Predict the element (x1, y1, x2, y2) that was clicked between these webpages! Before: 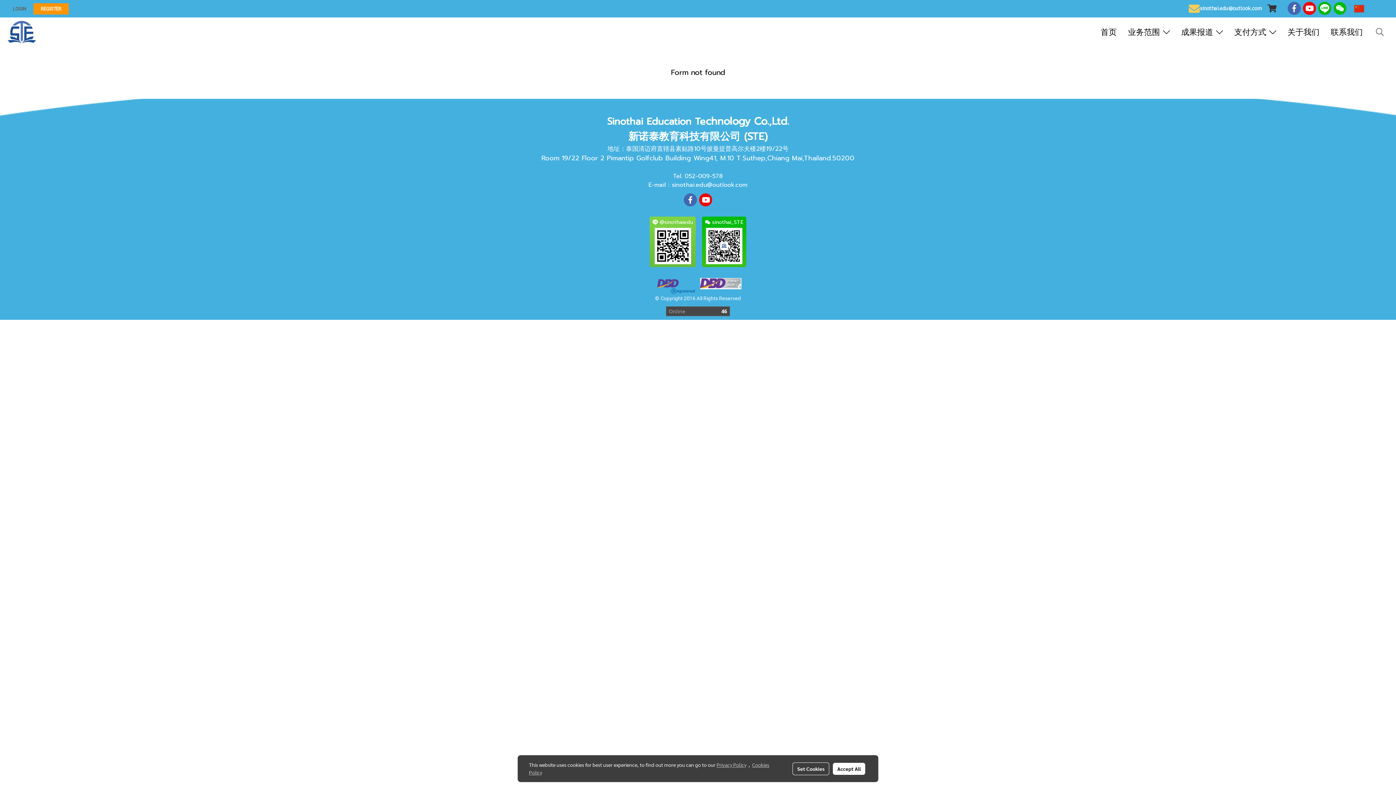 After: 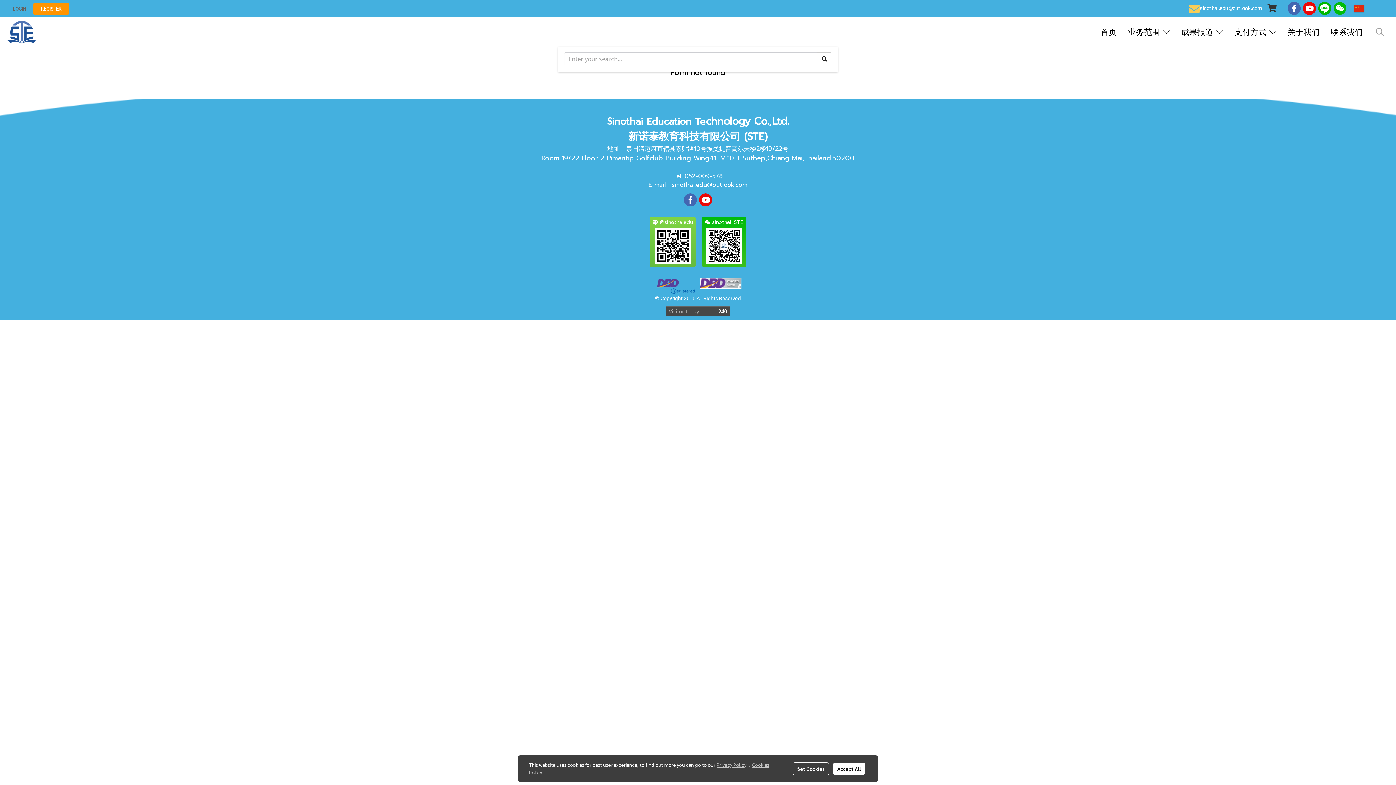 Action: bbox: (1372, 25, 1388, 39)